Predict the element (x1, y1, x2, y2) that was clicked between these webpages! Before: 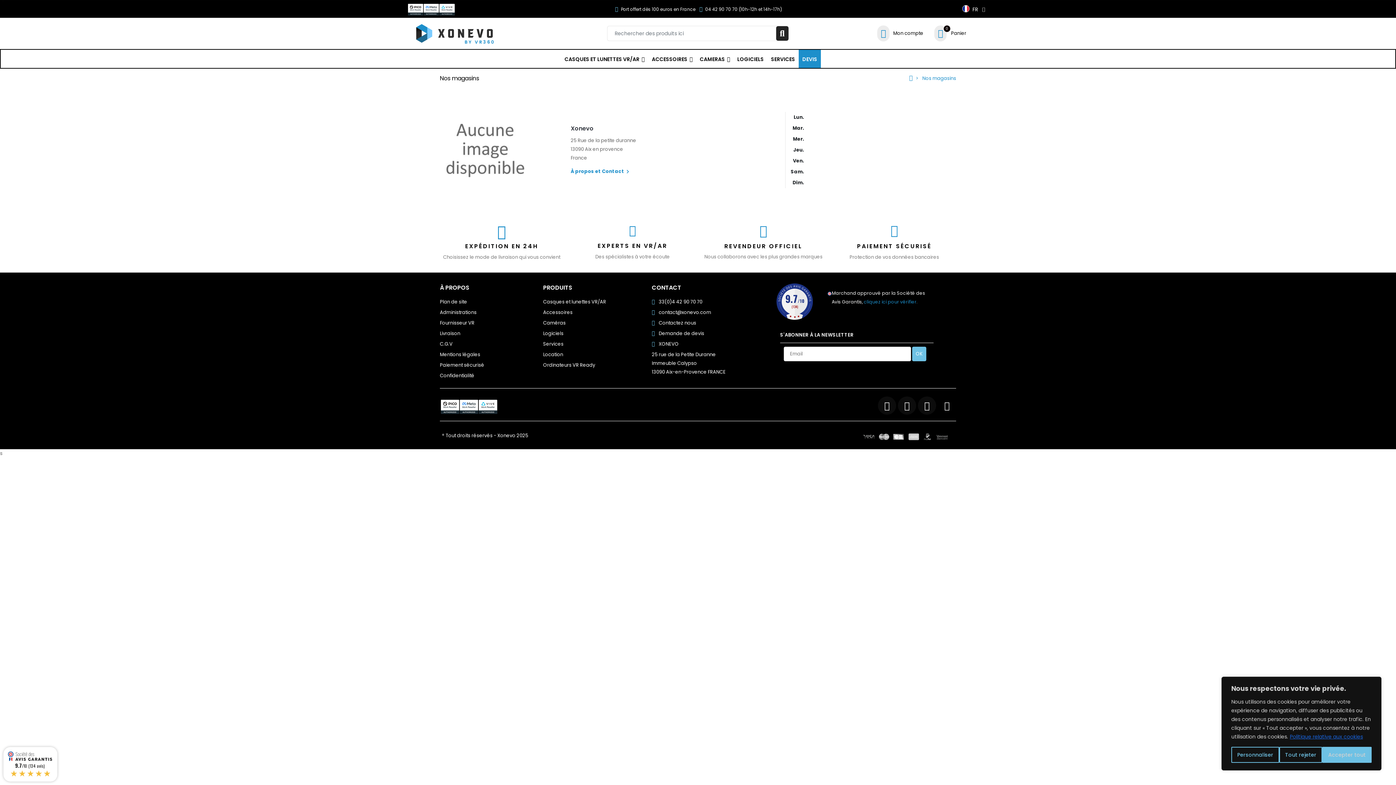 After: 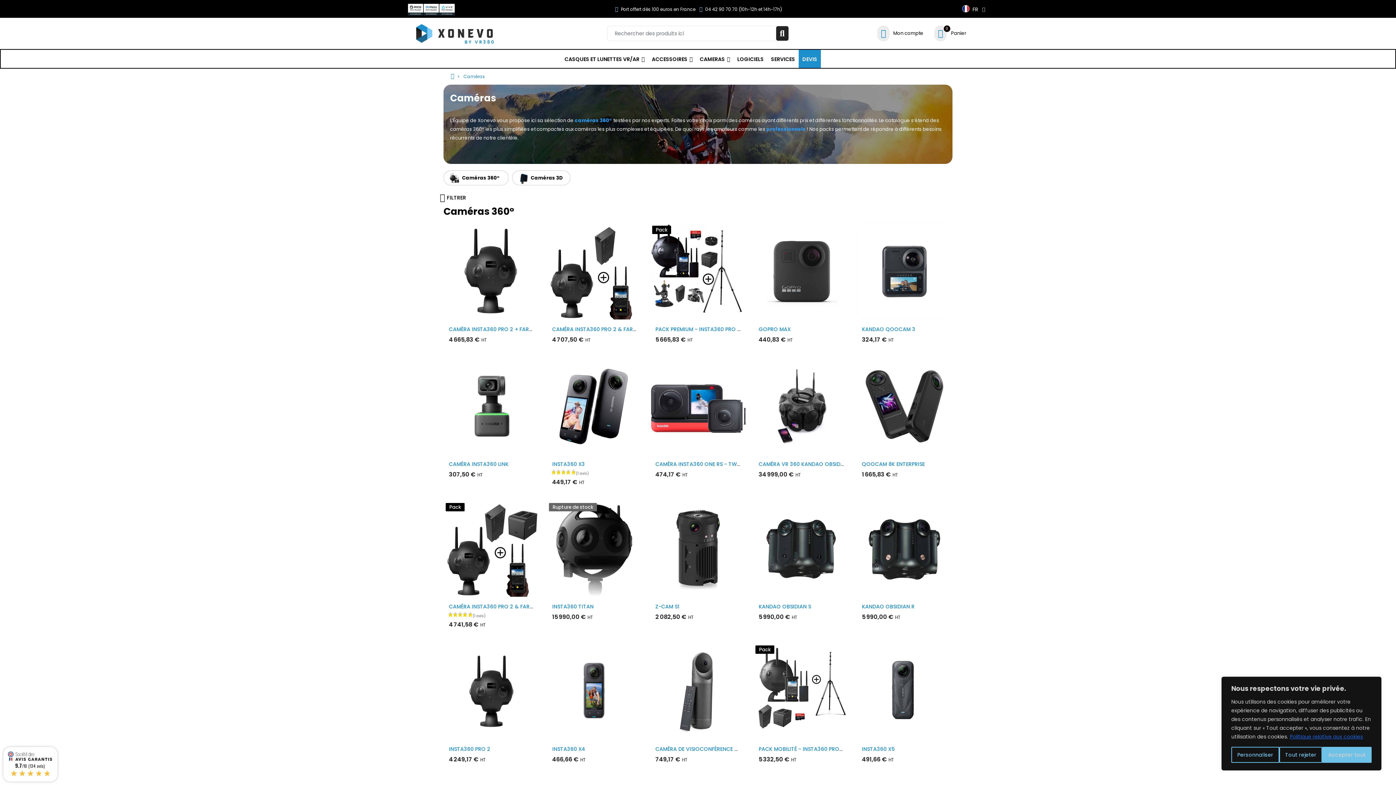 Action: label: CAMERAS  bbox: (696, 49, 733, 67)